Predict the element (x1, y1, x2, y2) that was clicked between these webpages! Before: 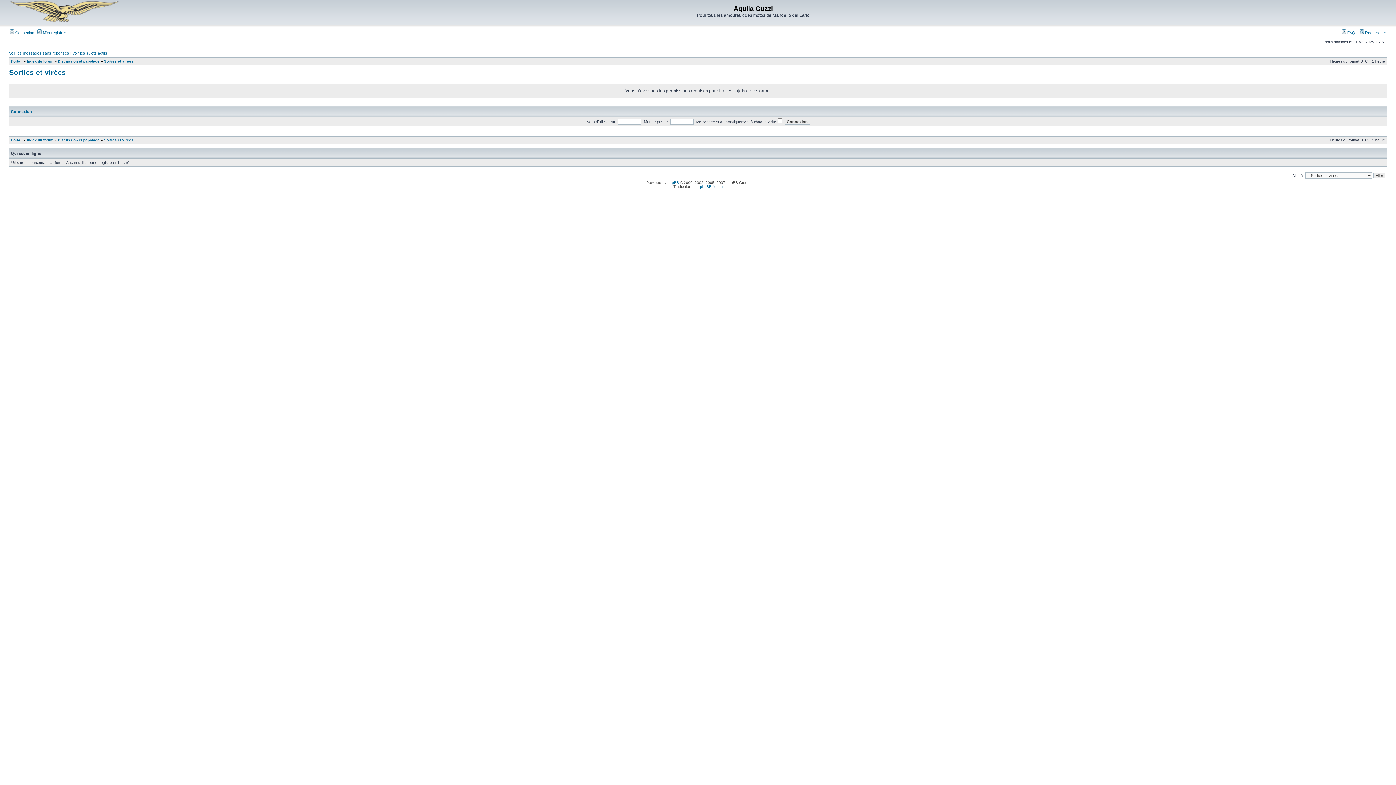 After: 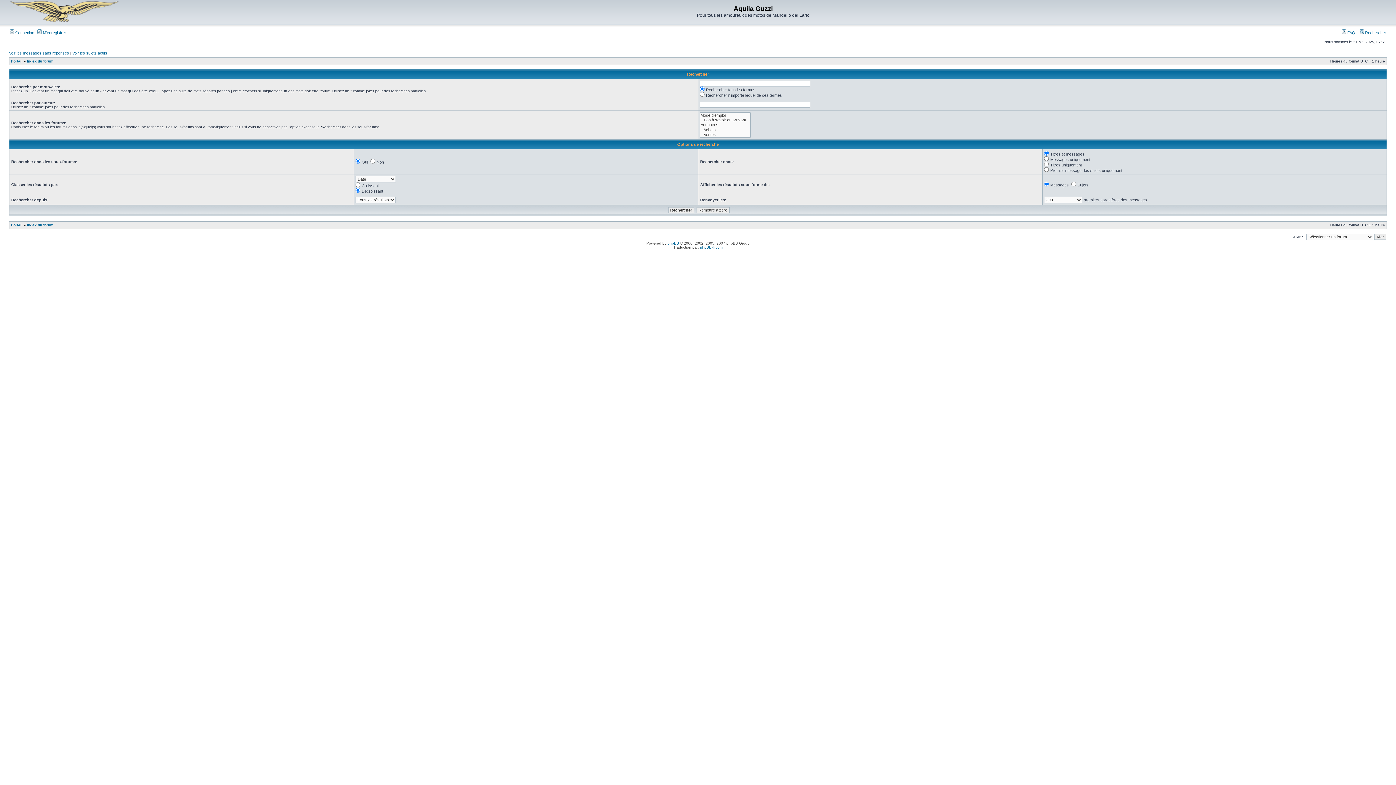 Action: label:  Rechercher bbox: (1360, 30, 1386, 34)